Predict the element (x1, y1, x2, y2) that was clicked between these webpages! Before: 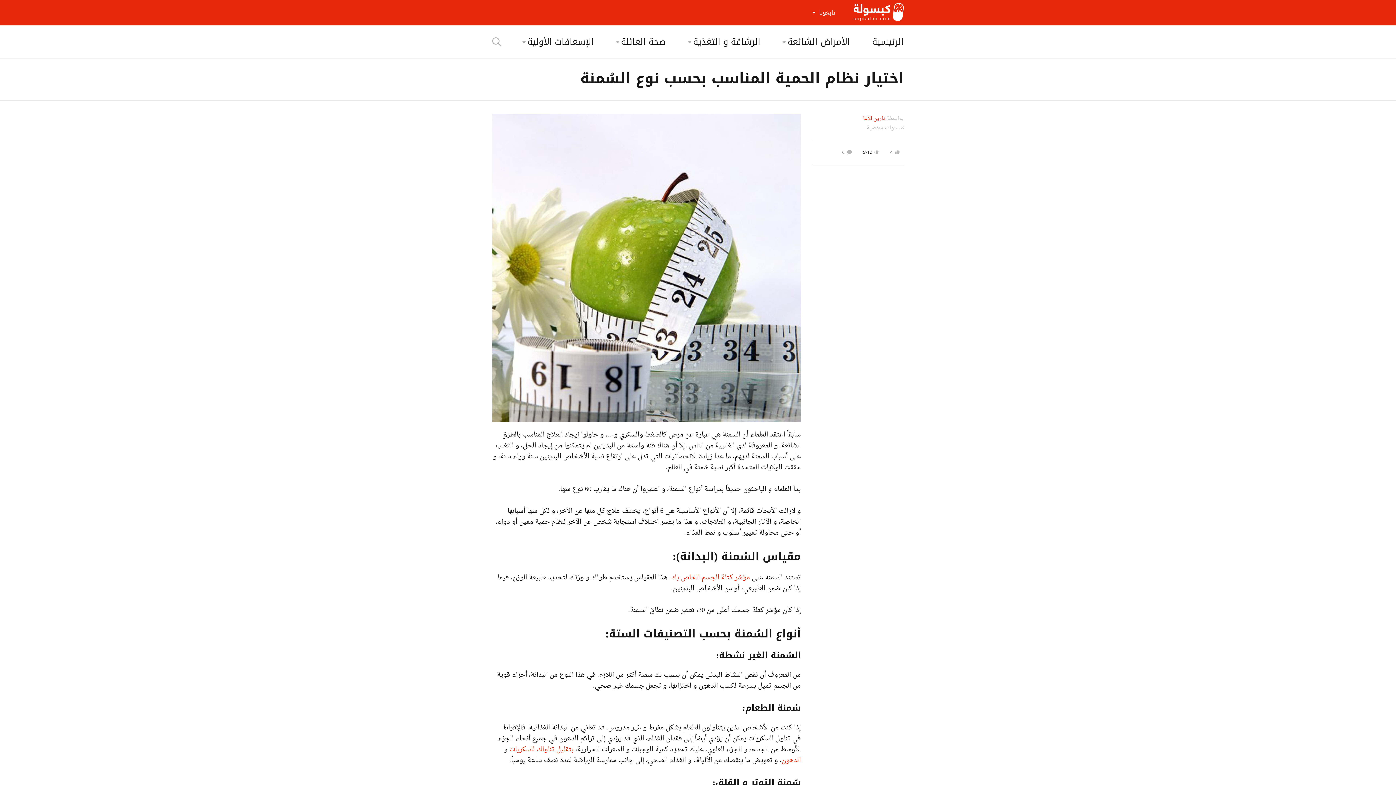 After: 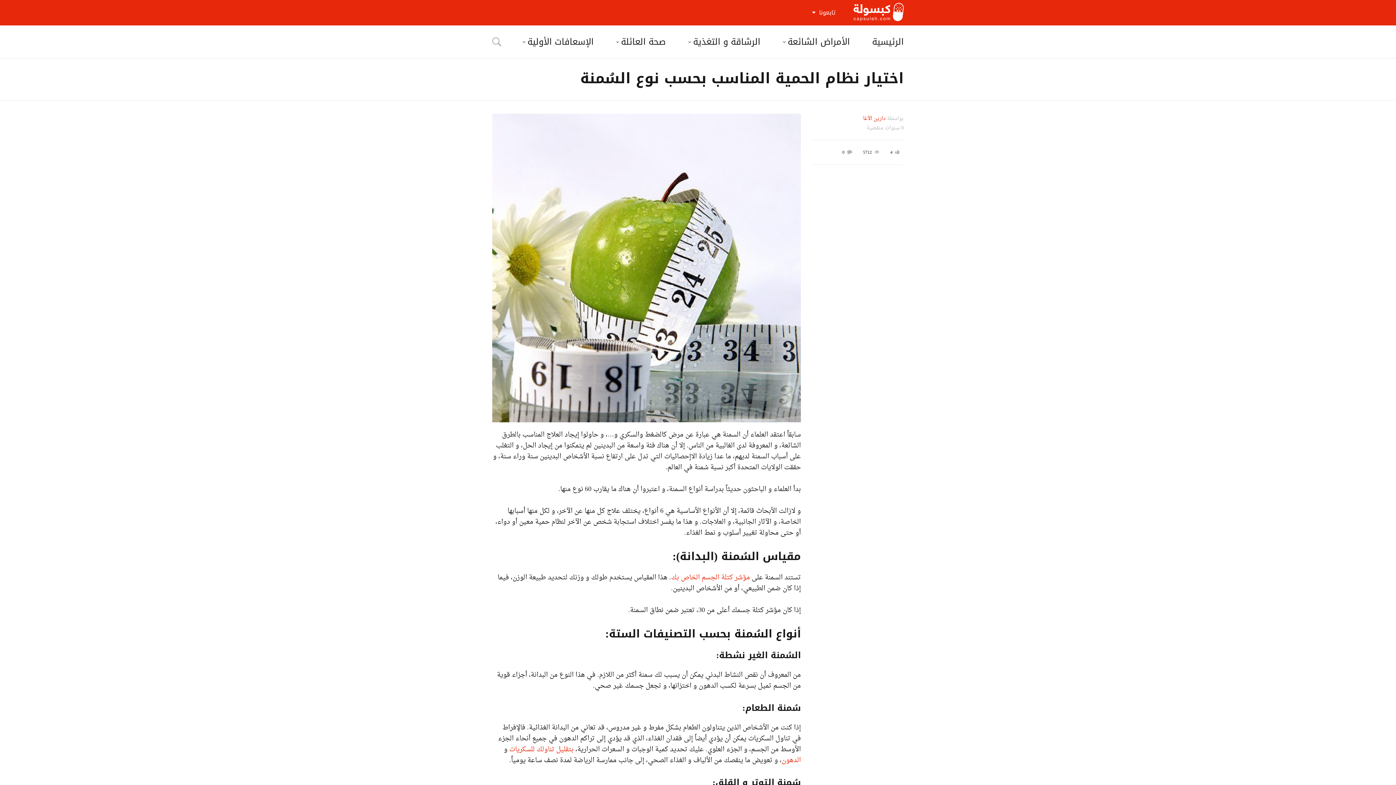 Action: bbox: (671, 571, 752, 584) label:  مؤشر كتلة الجسم الخاص بك